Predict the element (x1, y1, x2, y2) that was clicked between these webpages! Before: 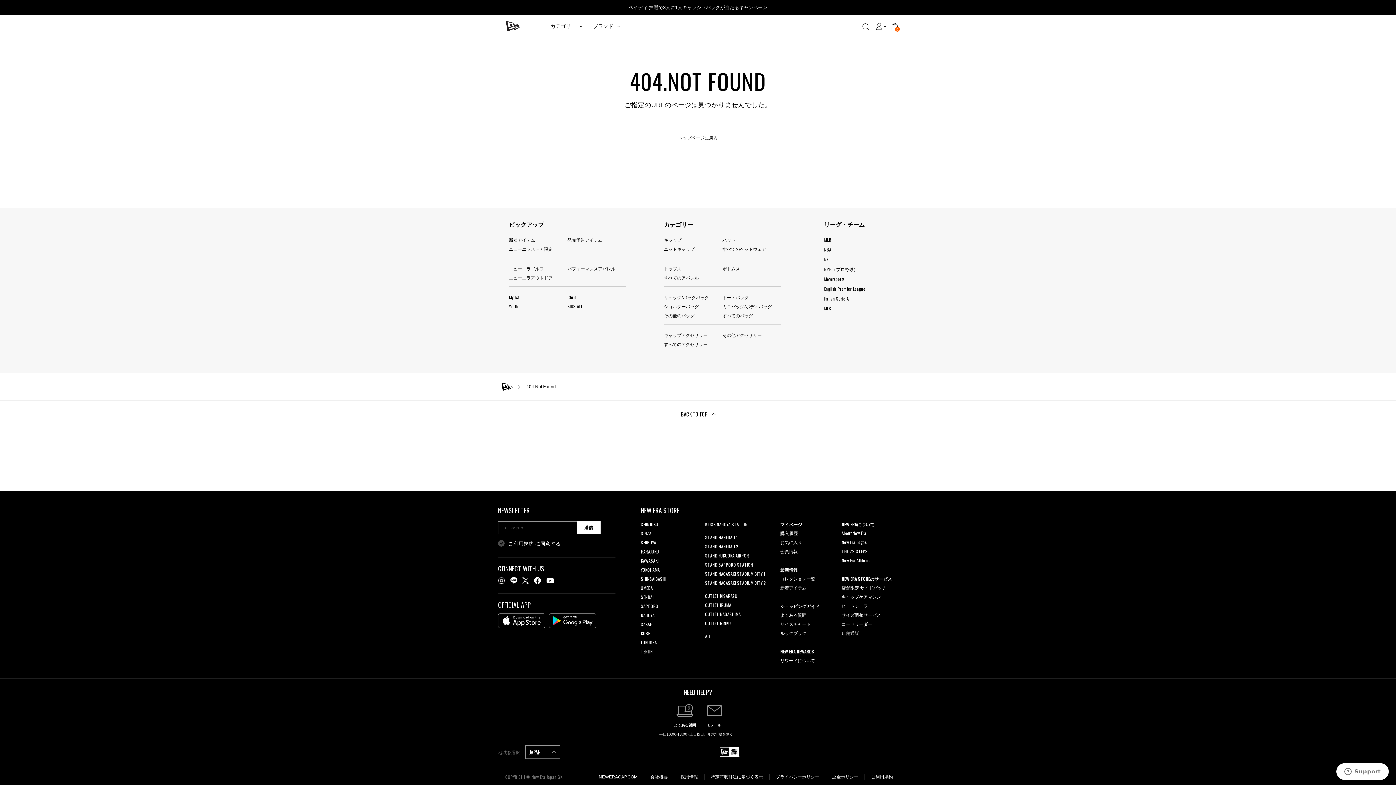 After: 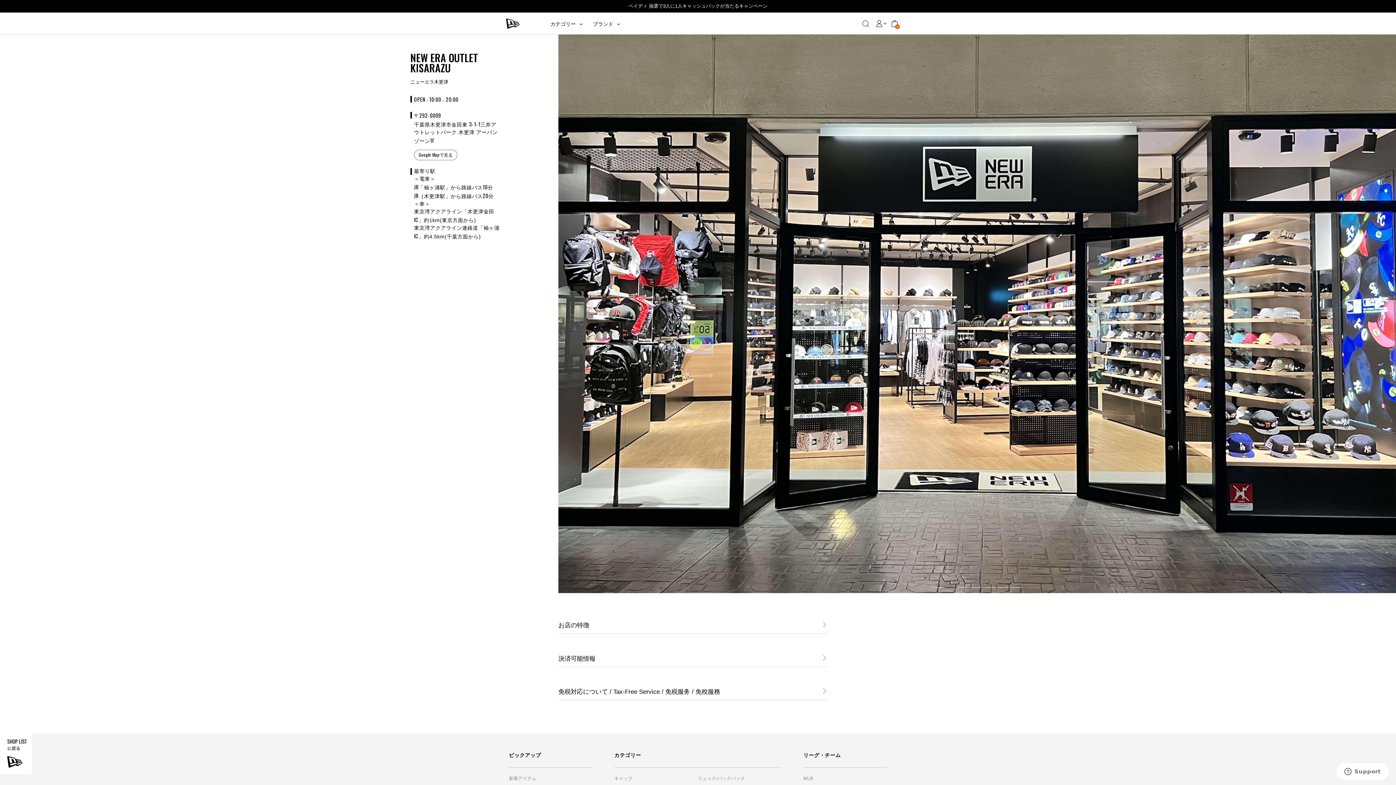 Action: bbox: (705, 593, 737, 599) label: OUTLET KISARAZU